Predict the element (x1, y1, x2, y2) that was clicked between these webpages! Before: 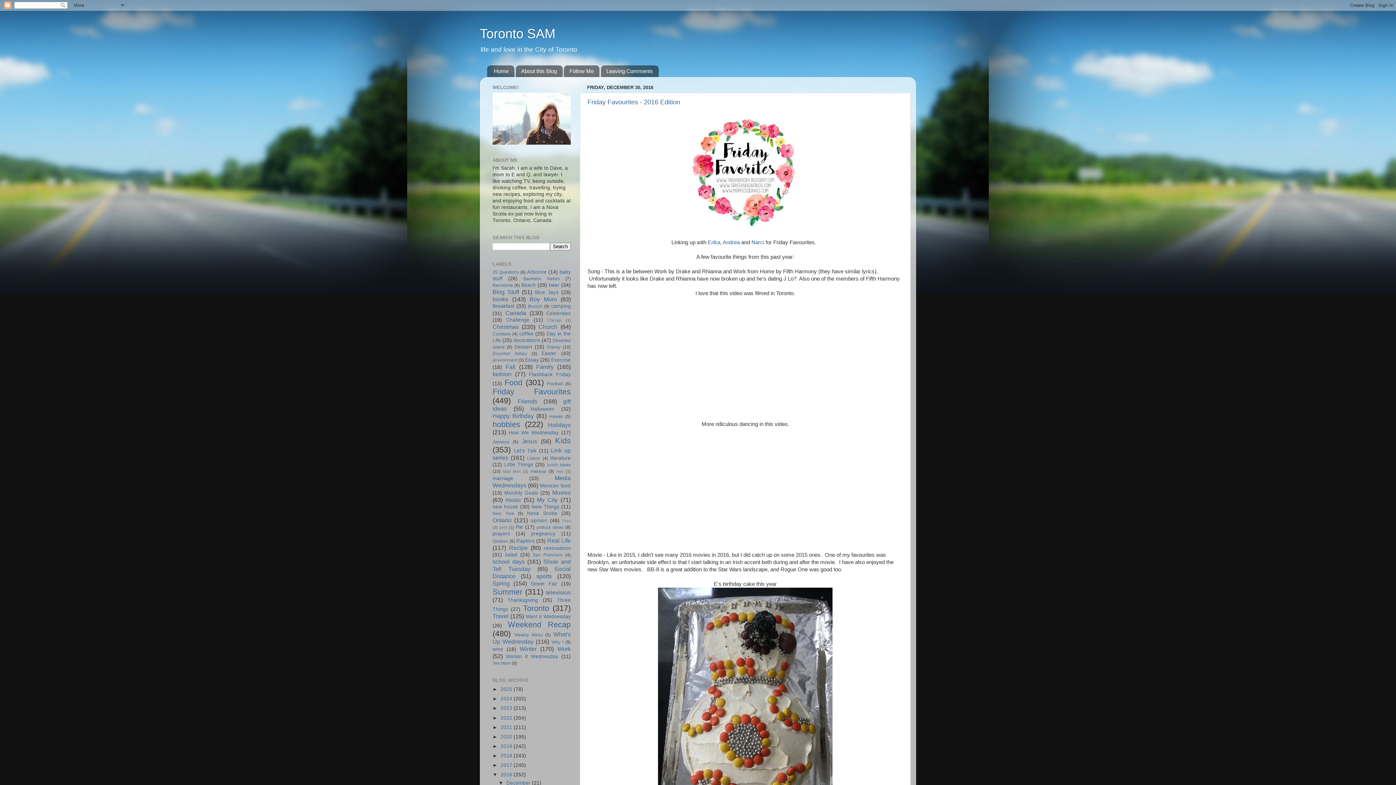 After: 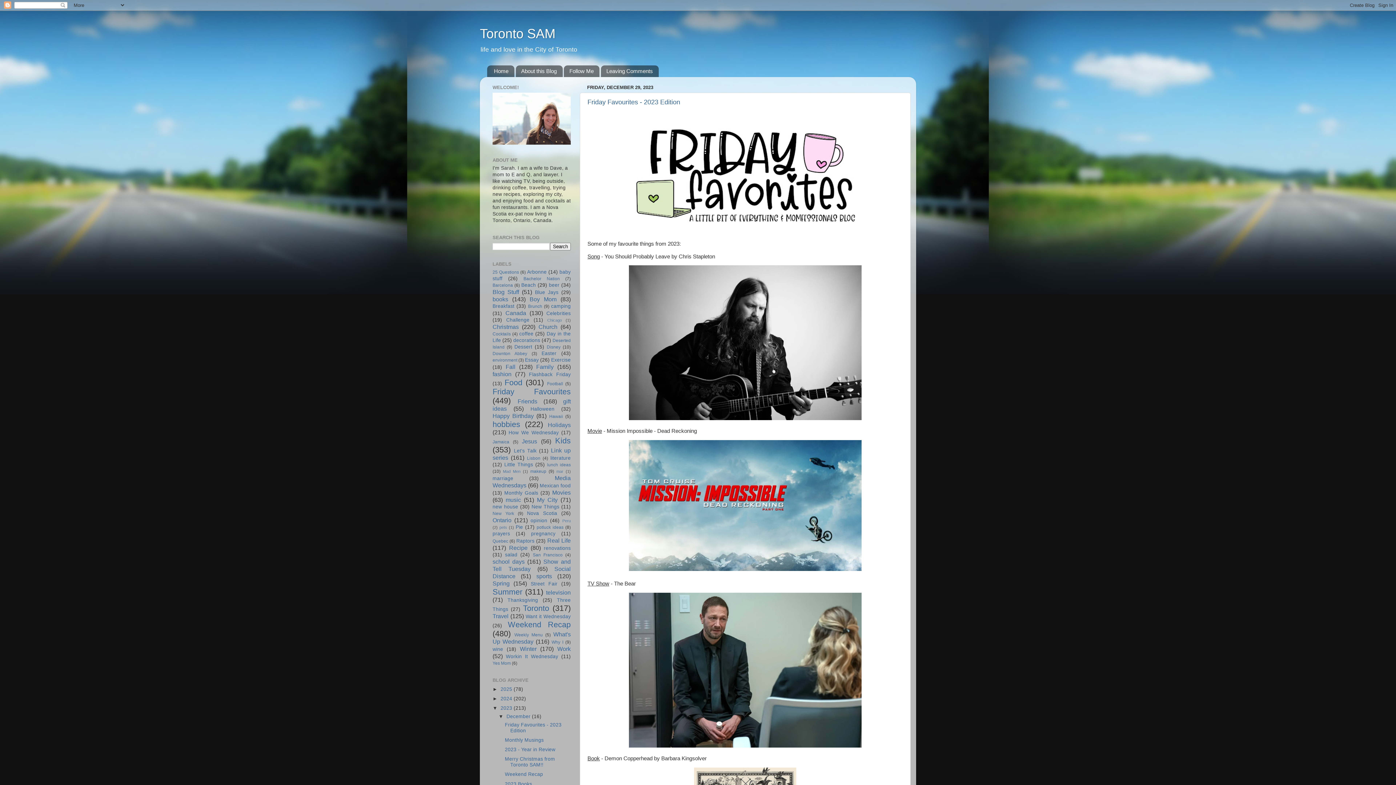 Action: label: 2023  bbox: (500, 705, 513, 711)